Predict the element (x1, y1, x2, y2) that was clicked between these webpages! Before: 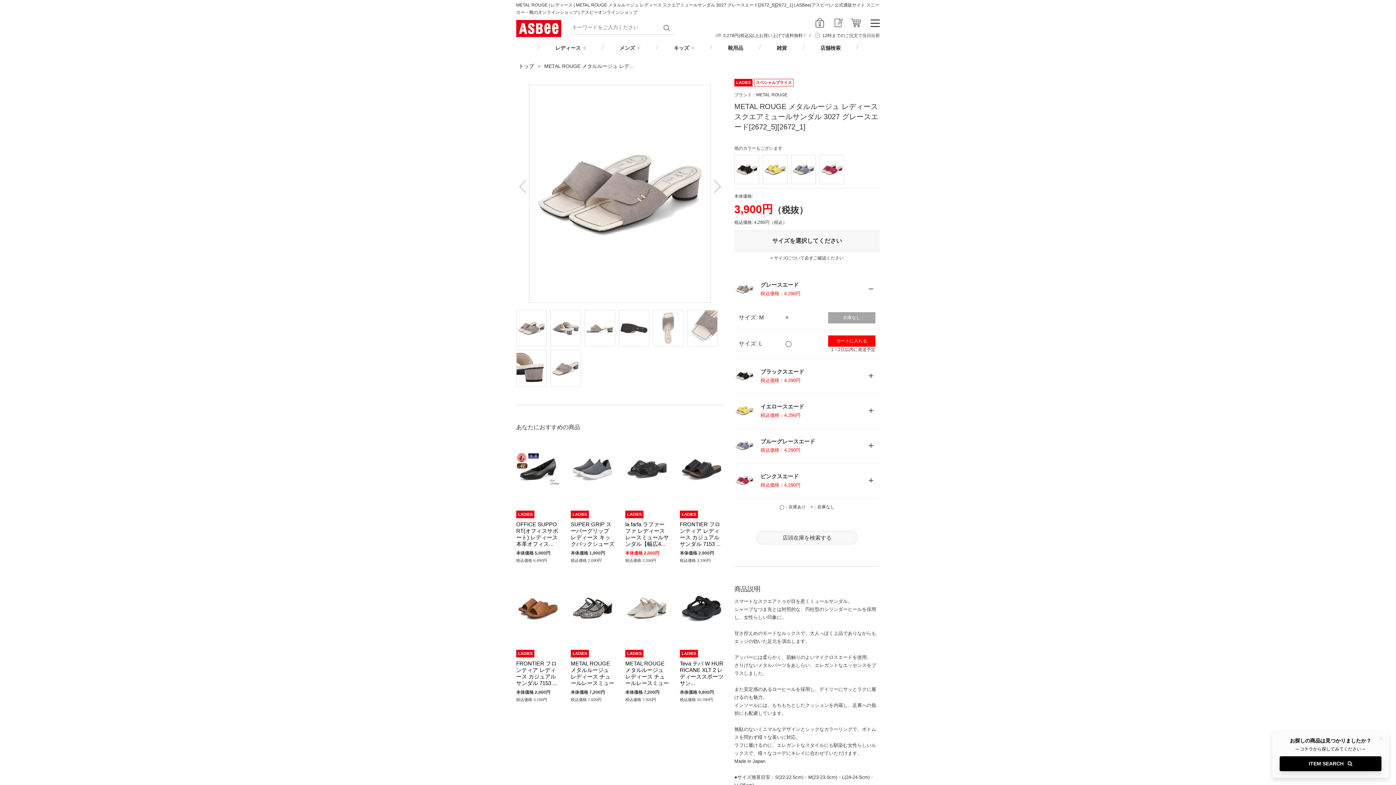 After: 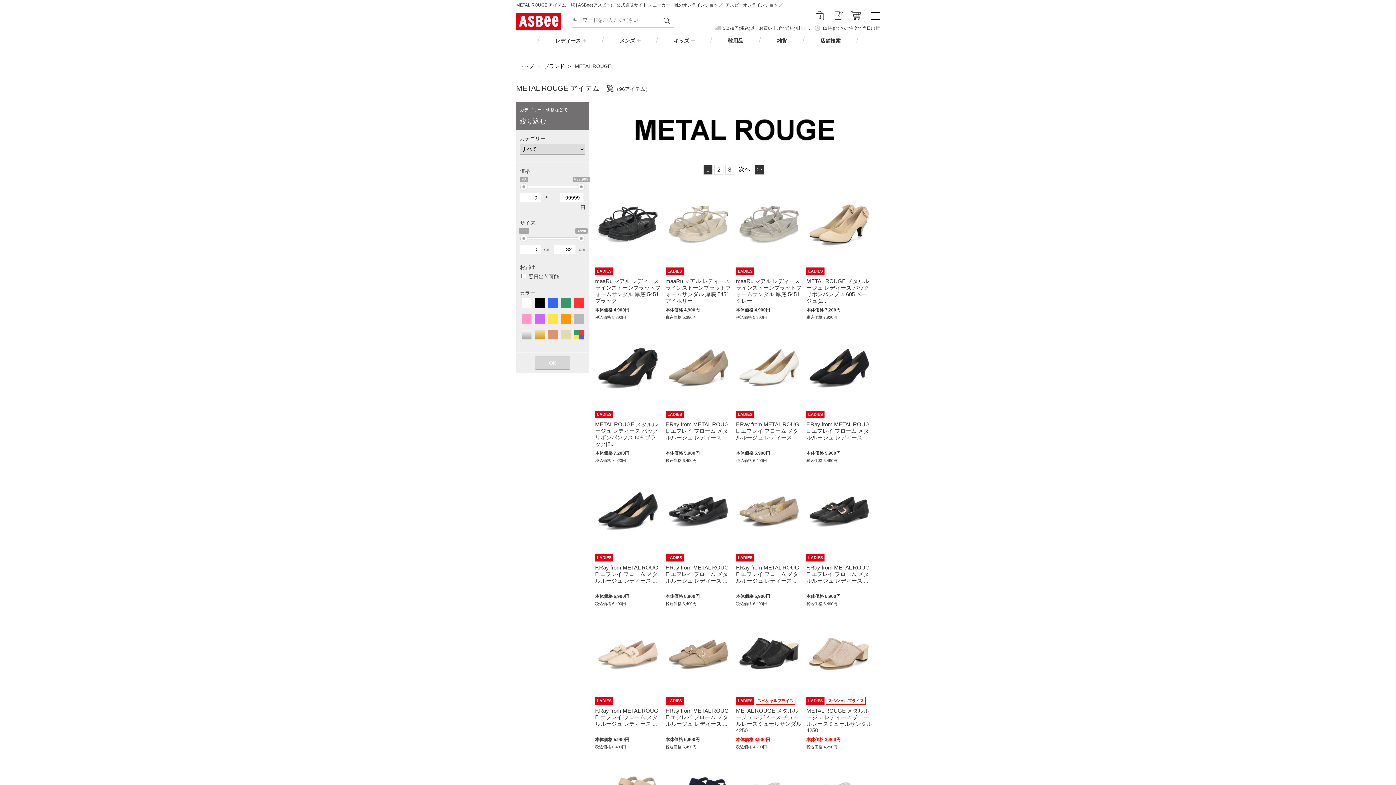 Action: label: METAL ROUGE bbox: (756, 92, 787, 97)